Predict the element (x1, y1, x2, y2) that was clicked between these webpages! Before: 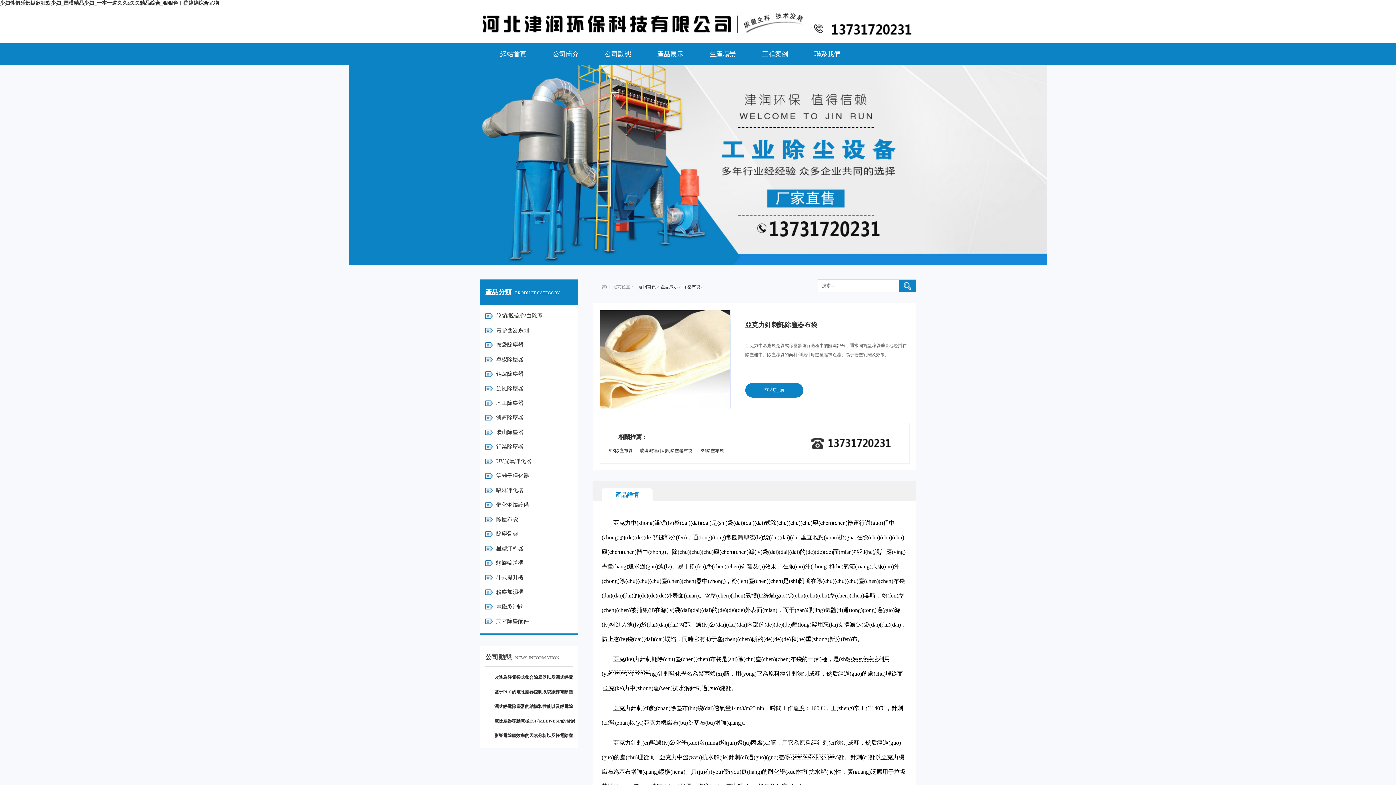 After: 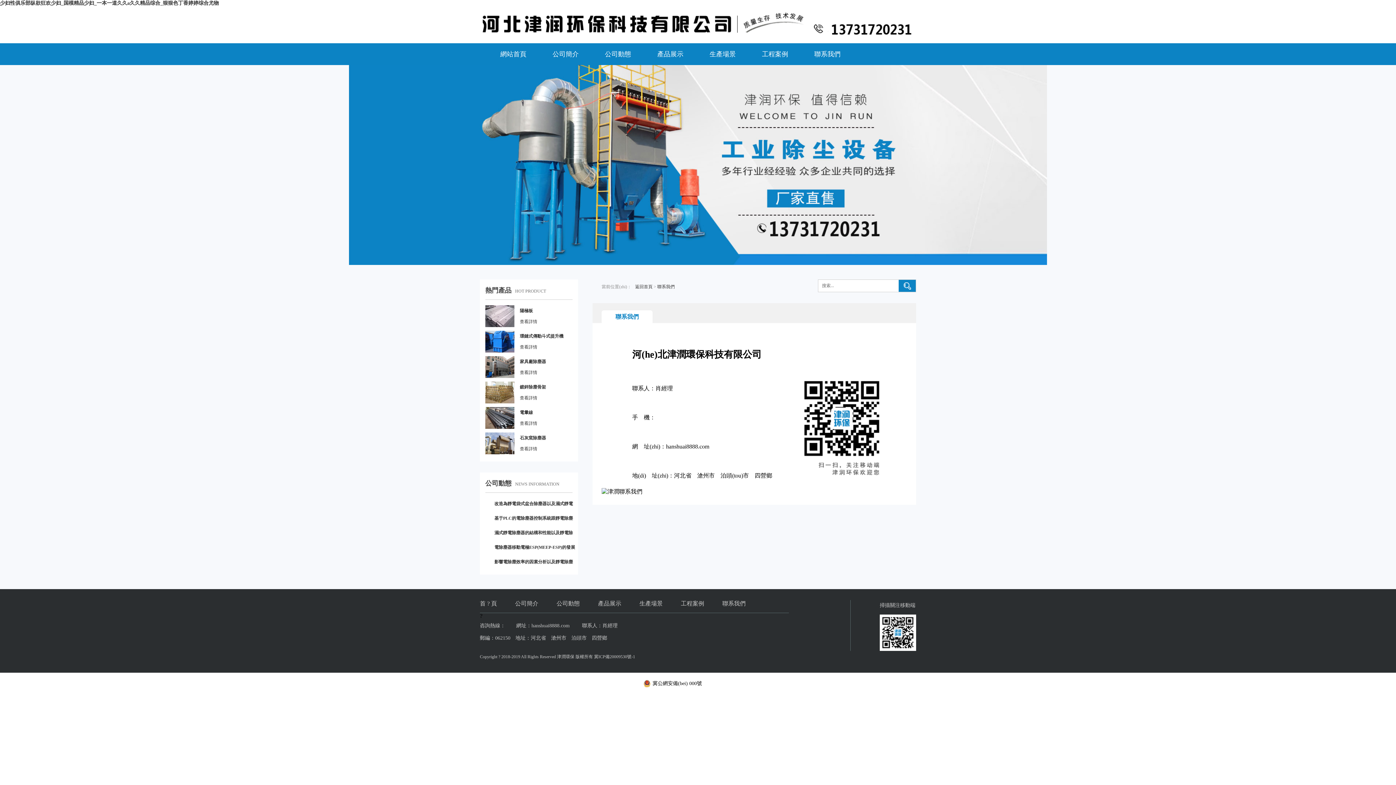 Action: label: 聯系我們 bbox: (808, 43, 846, 65)